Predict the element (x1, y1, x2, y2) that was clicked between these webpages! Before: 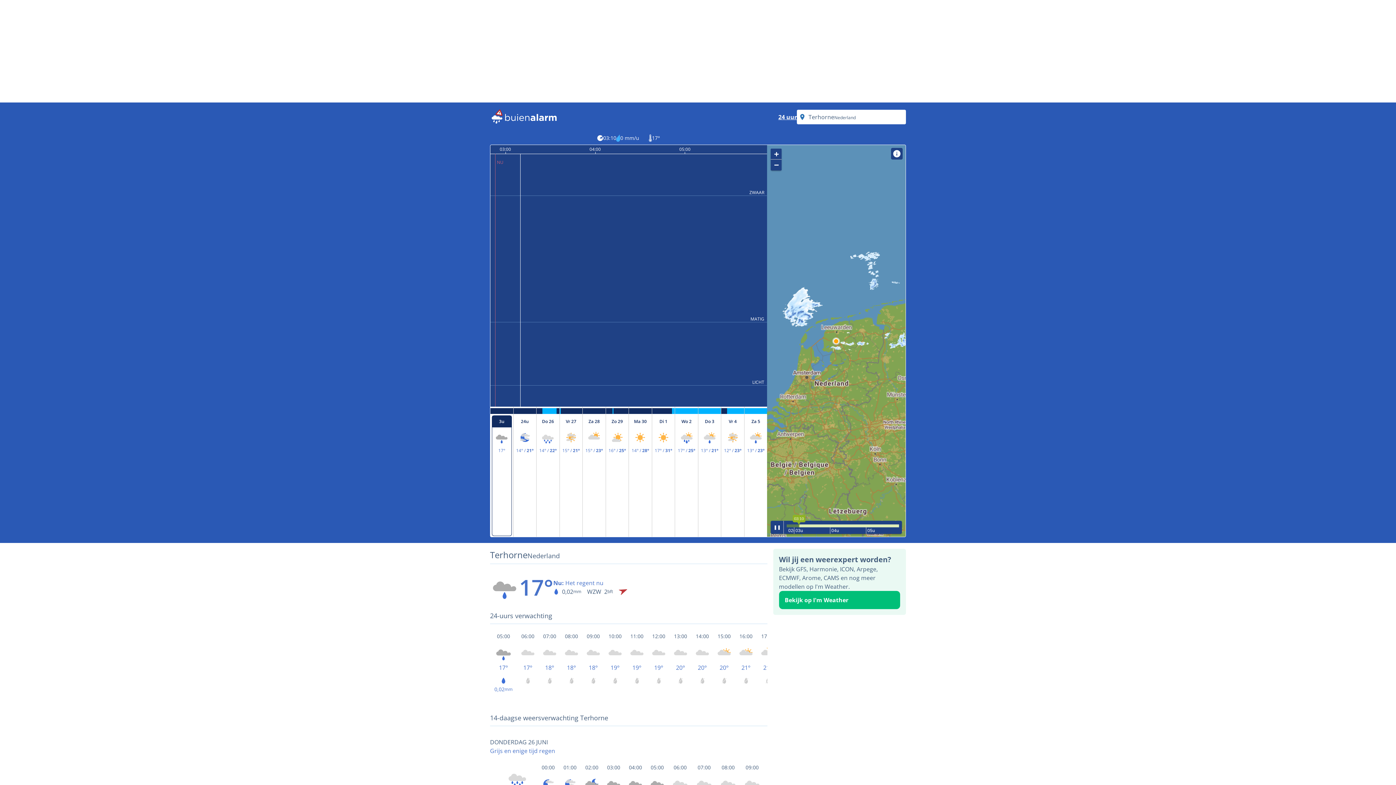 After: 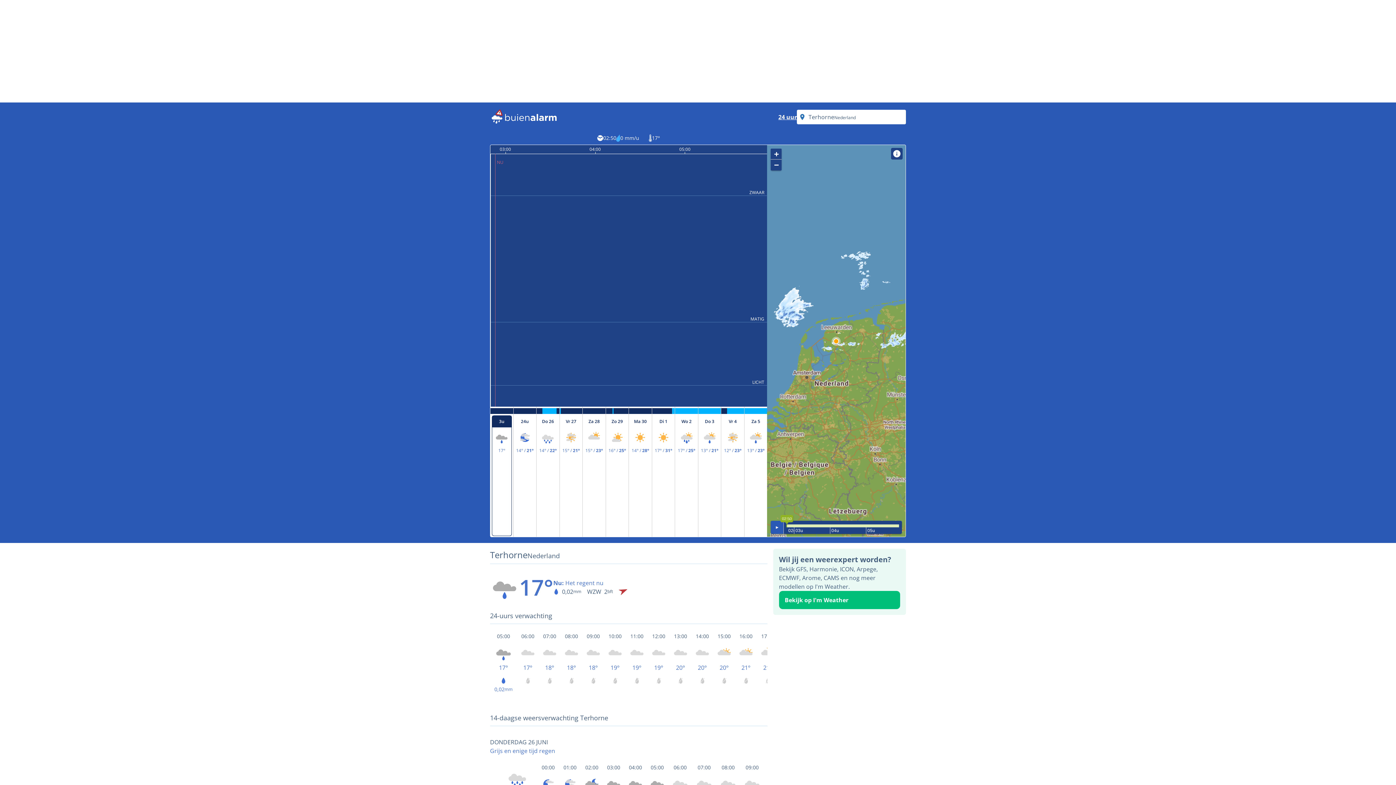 Action: bbox: (771, 521, 784, 534) label: ❚❚